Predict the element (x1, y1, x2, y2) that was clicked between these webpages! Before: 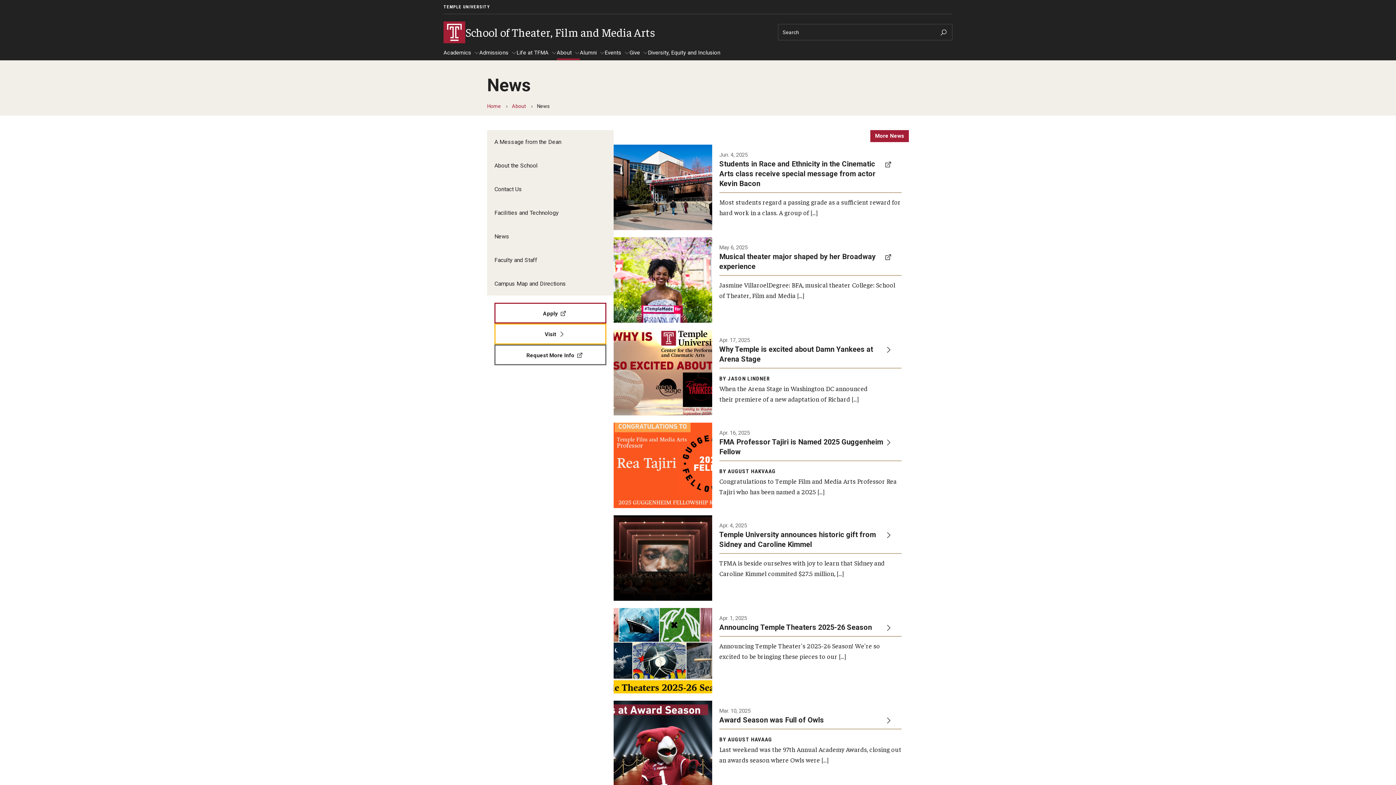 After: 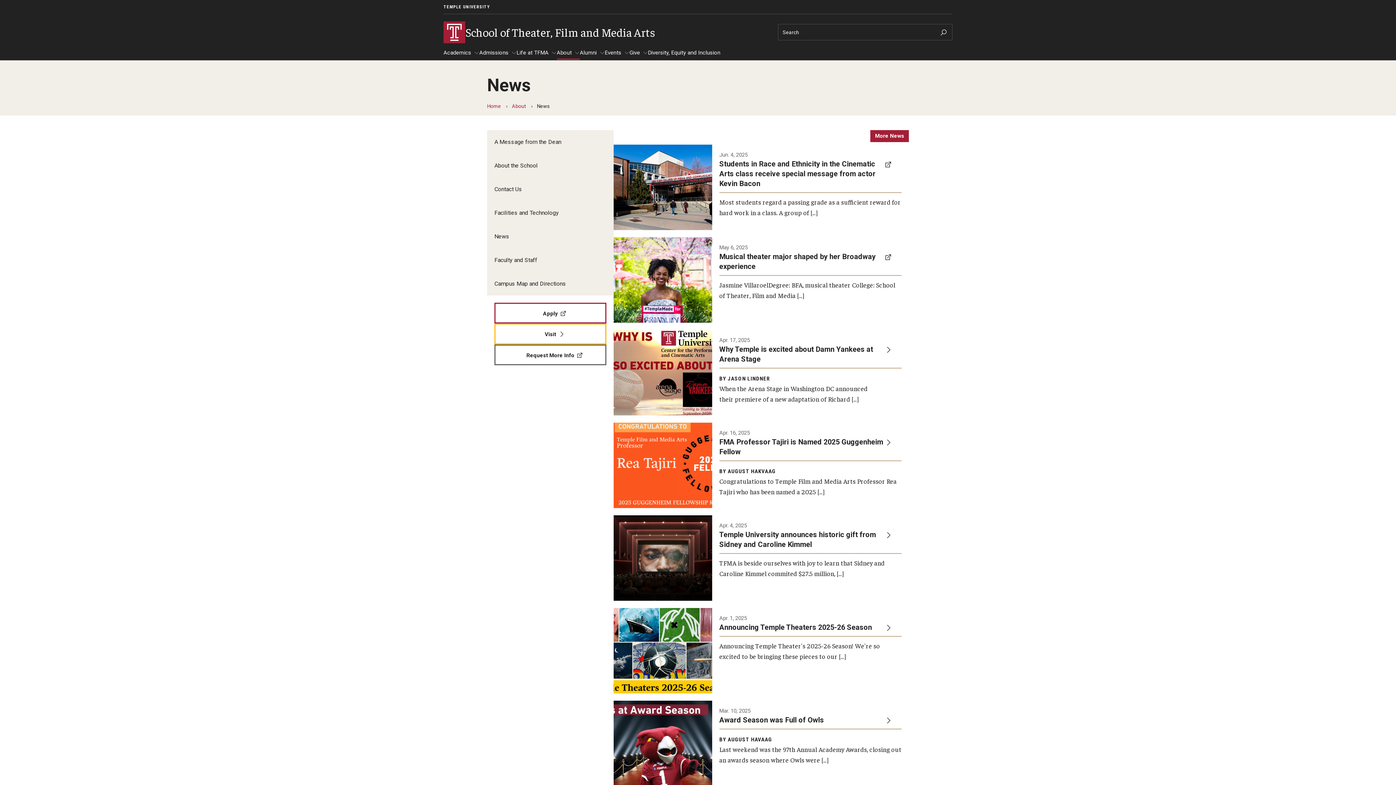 Action: bbox: (870, 130, 909, 142) label: More News